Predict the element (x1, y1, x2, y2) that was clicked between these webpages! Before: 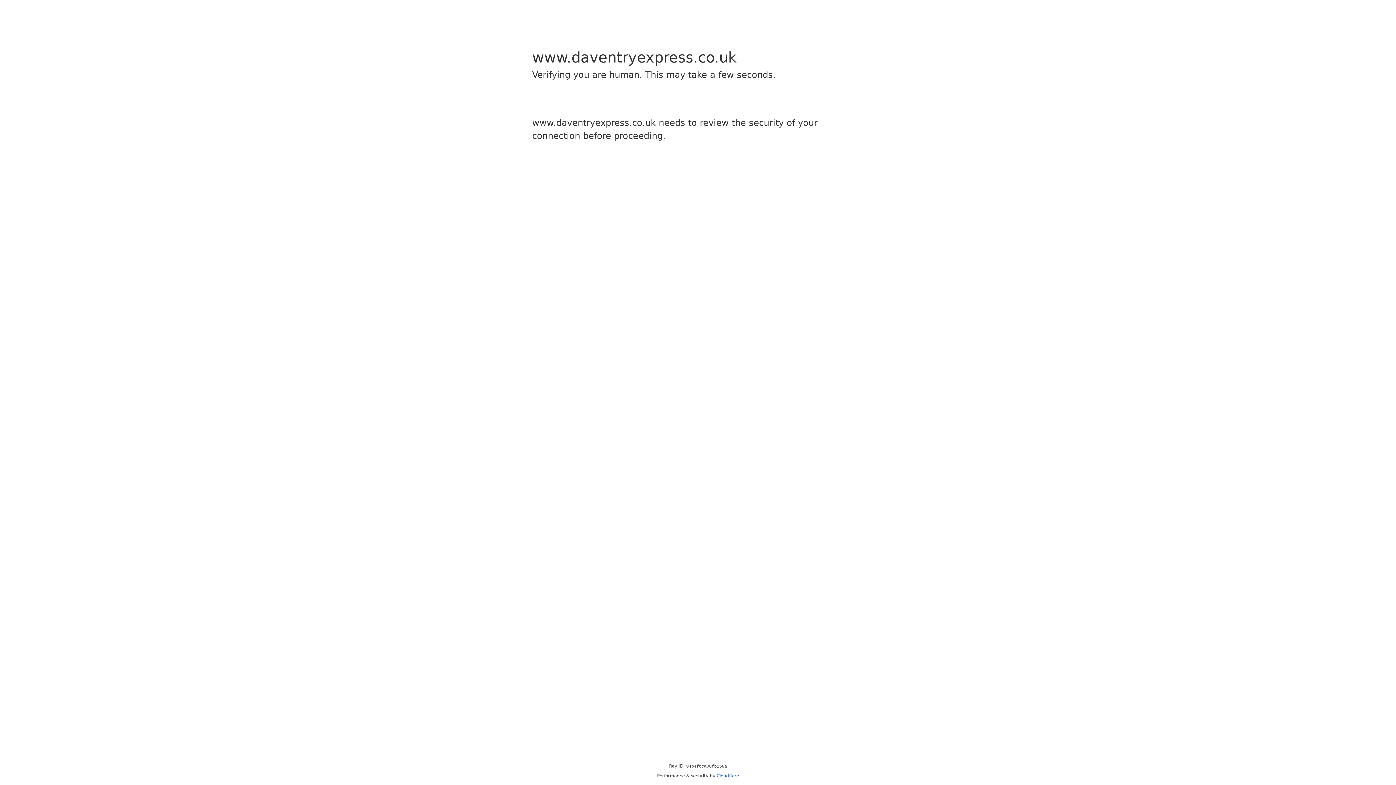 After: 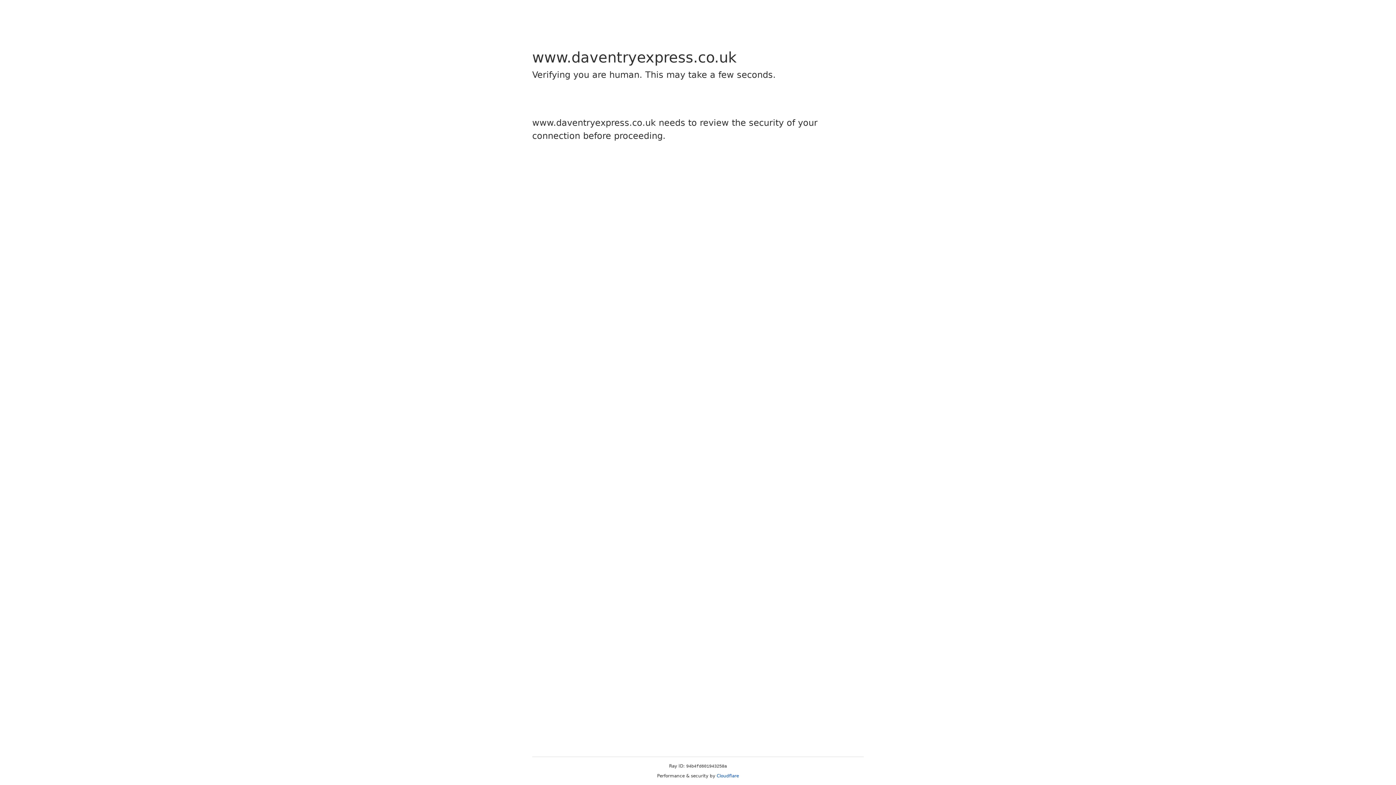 Action: label: Cloudflare bbox: (716, 773, 739, 778)